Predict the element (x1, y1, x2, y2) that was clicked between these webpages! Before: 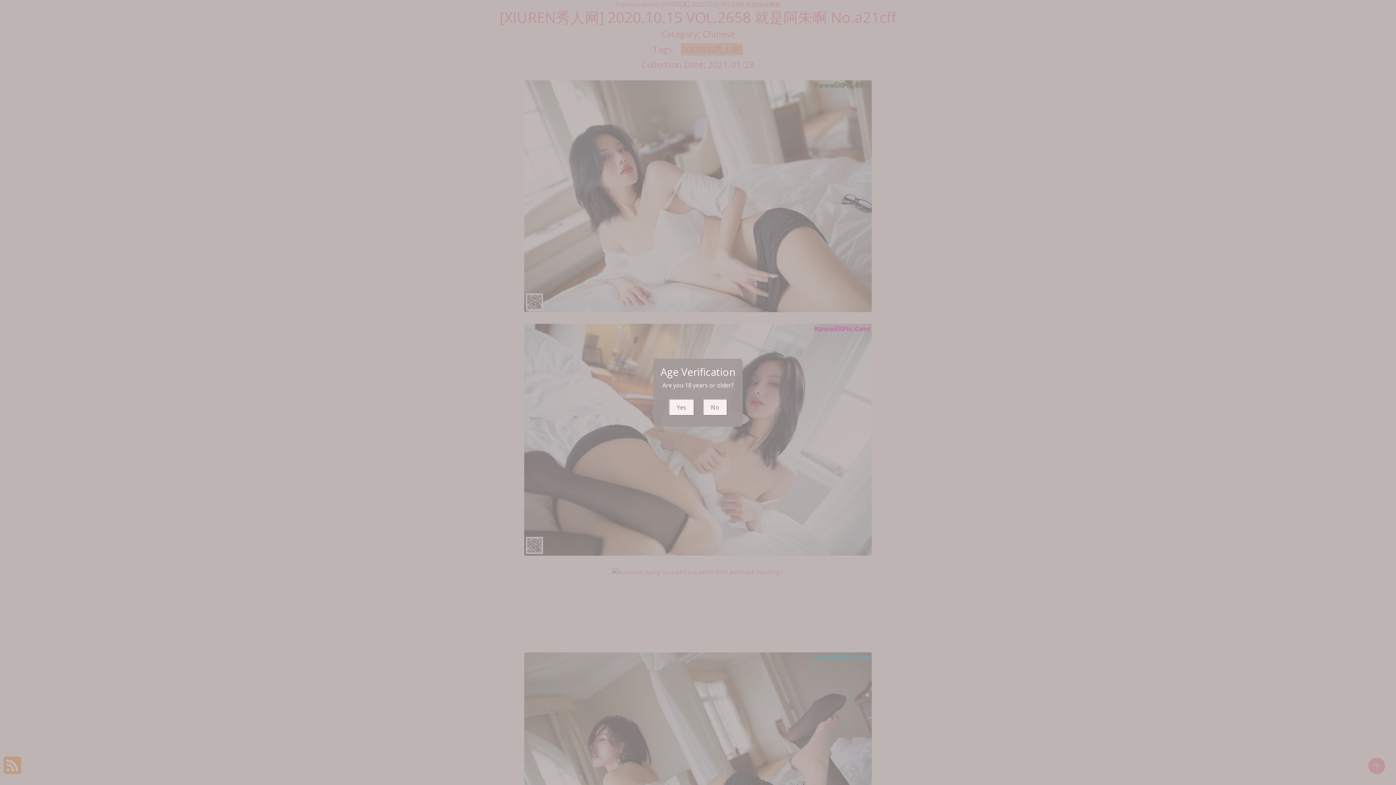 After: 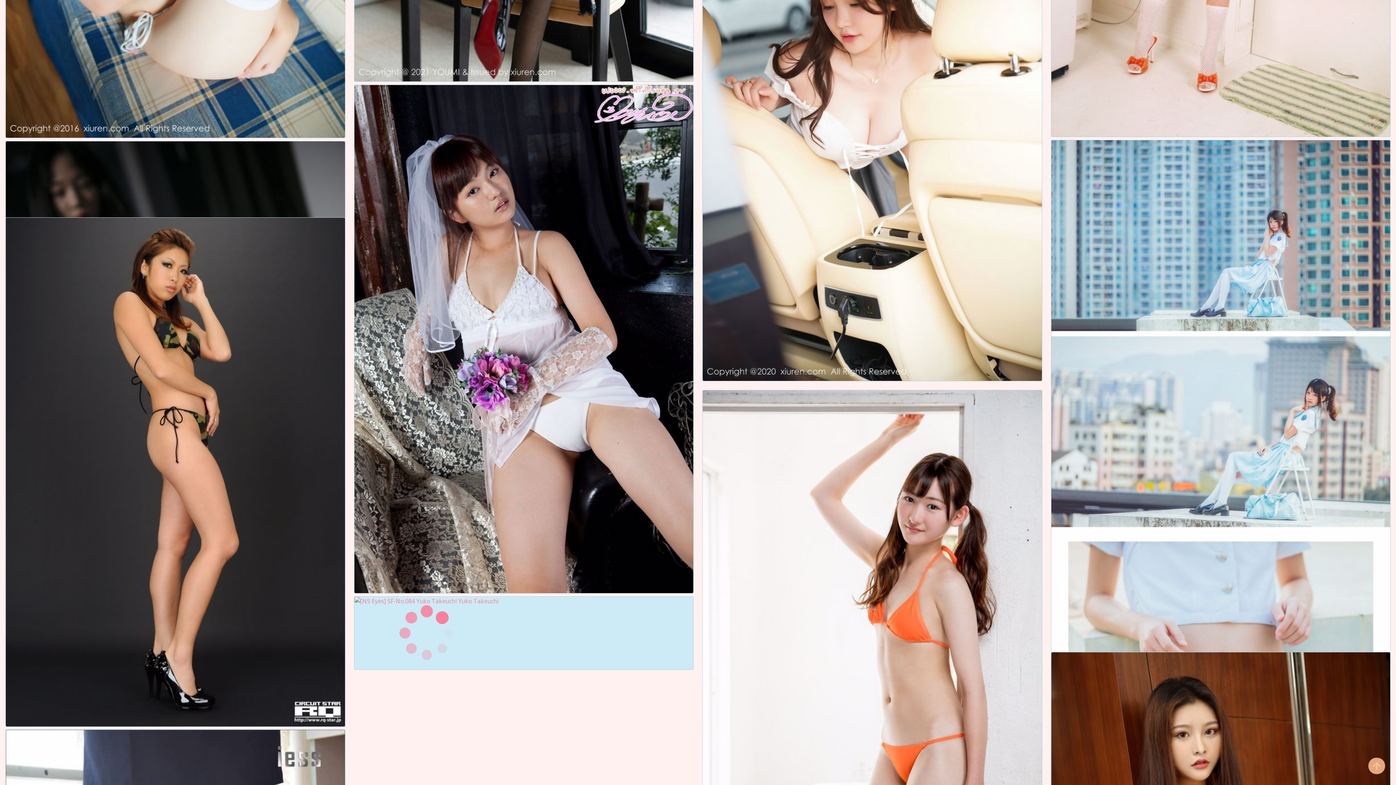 Action: label: No bbox: (703, 399, 727, 415)